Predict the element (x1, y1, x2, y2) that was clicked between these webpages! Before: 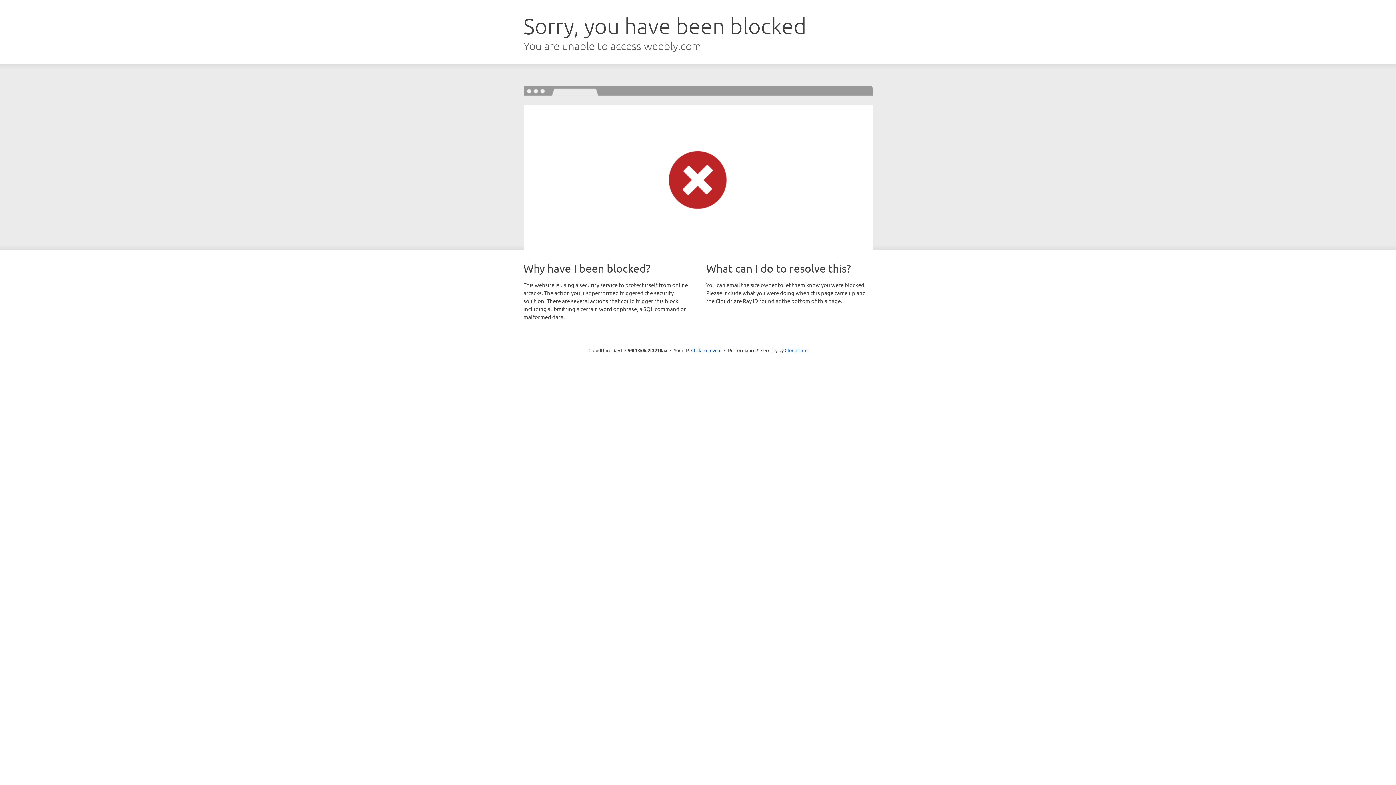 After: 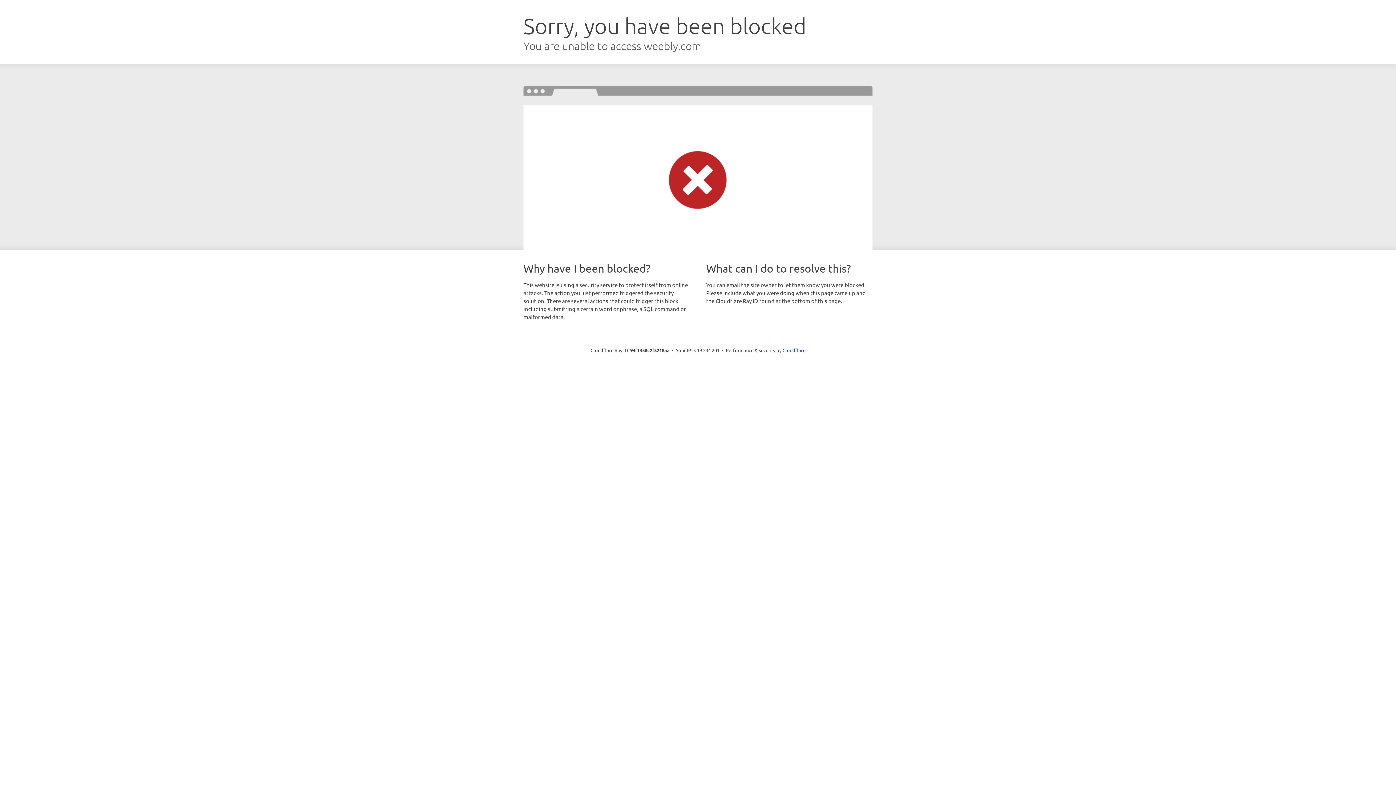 Action: label: Click to reveal bbox: (691, 346, 721, 353)